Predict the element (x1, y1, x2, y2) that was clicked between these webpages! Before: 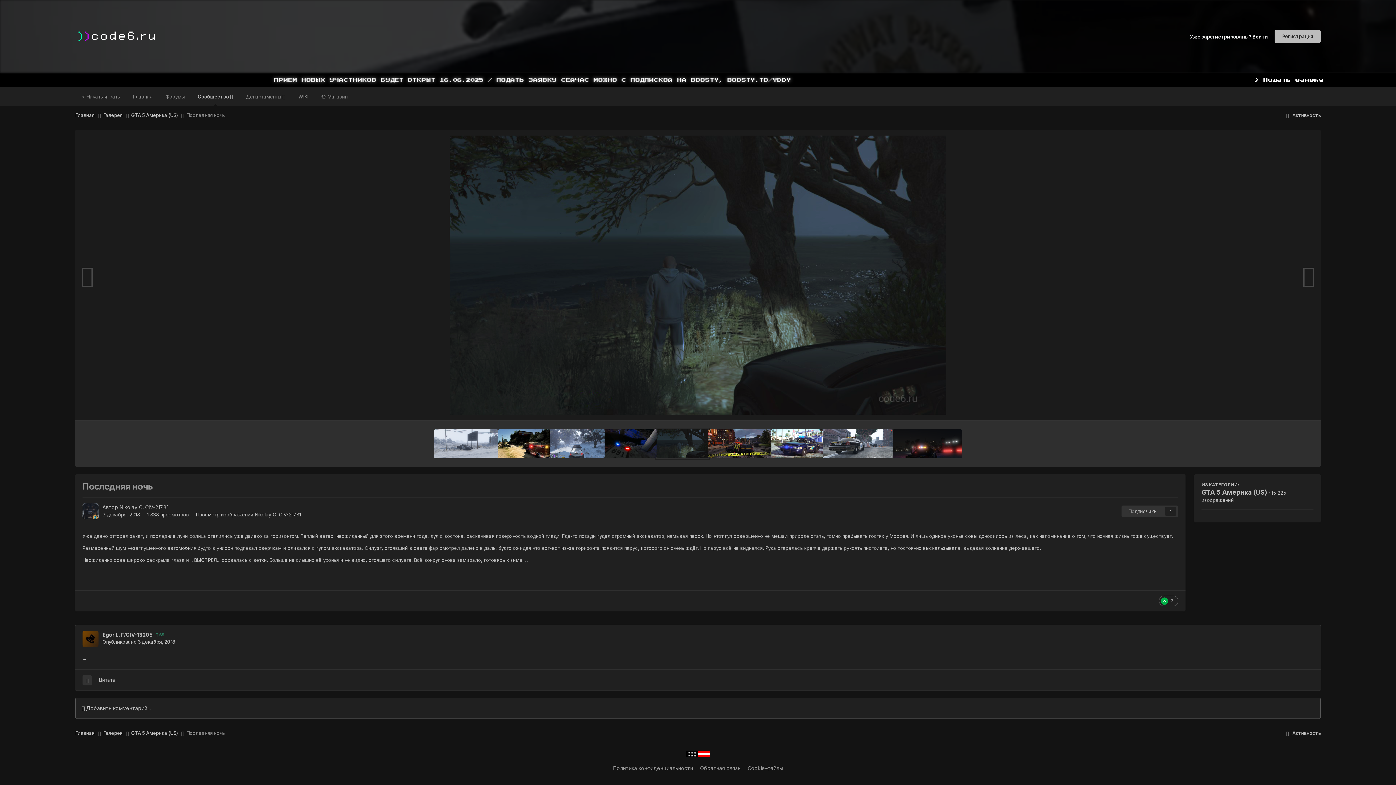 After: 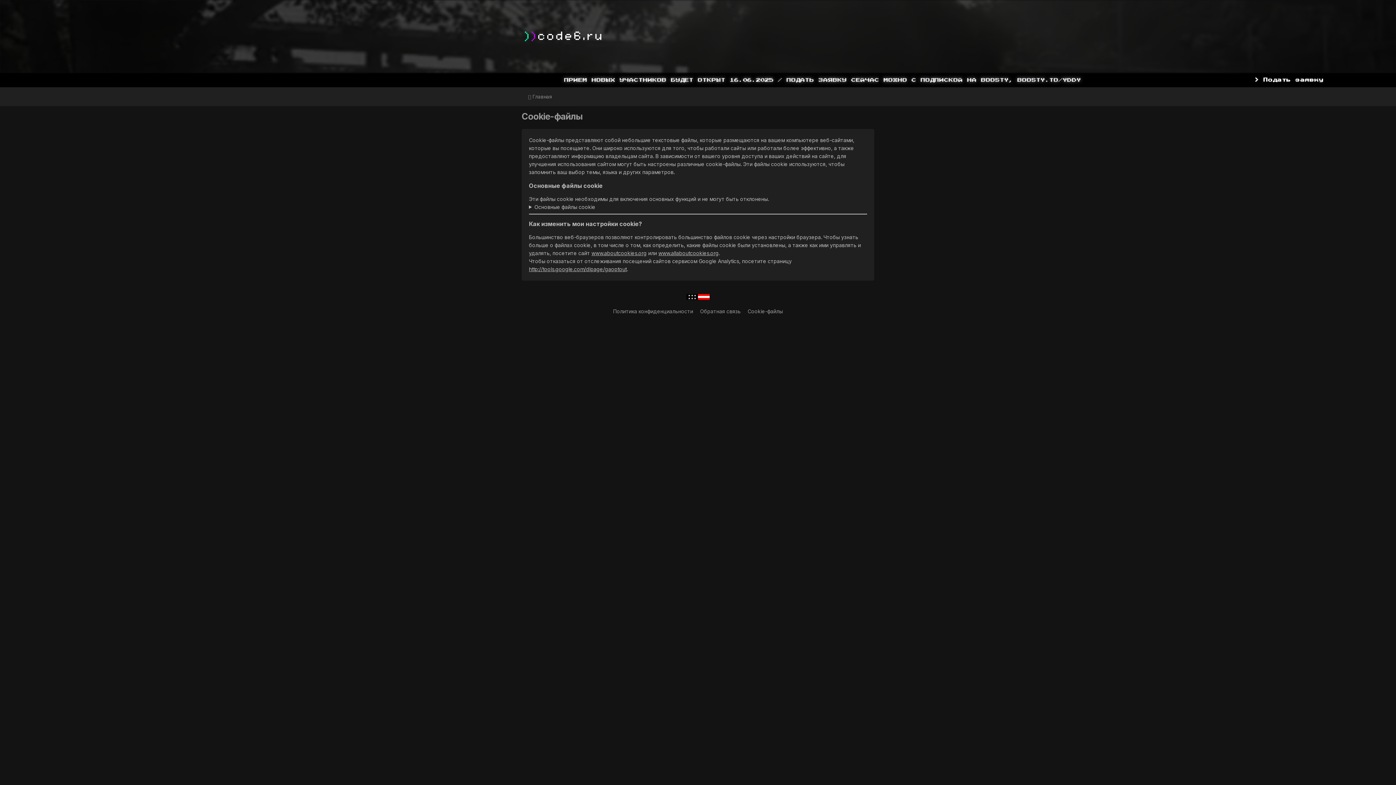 Action: bbox: (747, 765, 783, 771) label: Cookie-файлы